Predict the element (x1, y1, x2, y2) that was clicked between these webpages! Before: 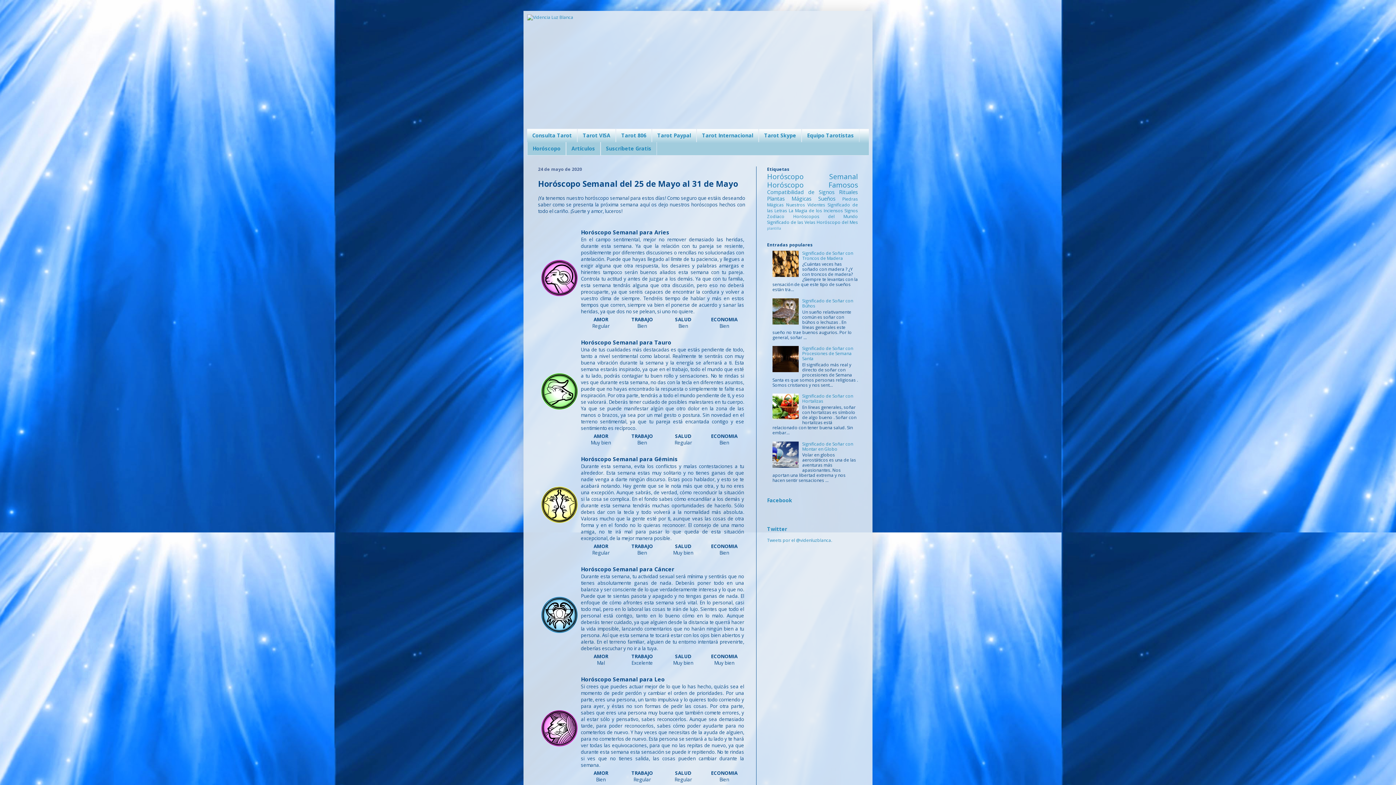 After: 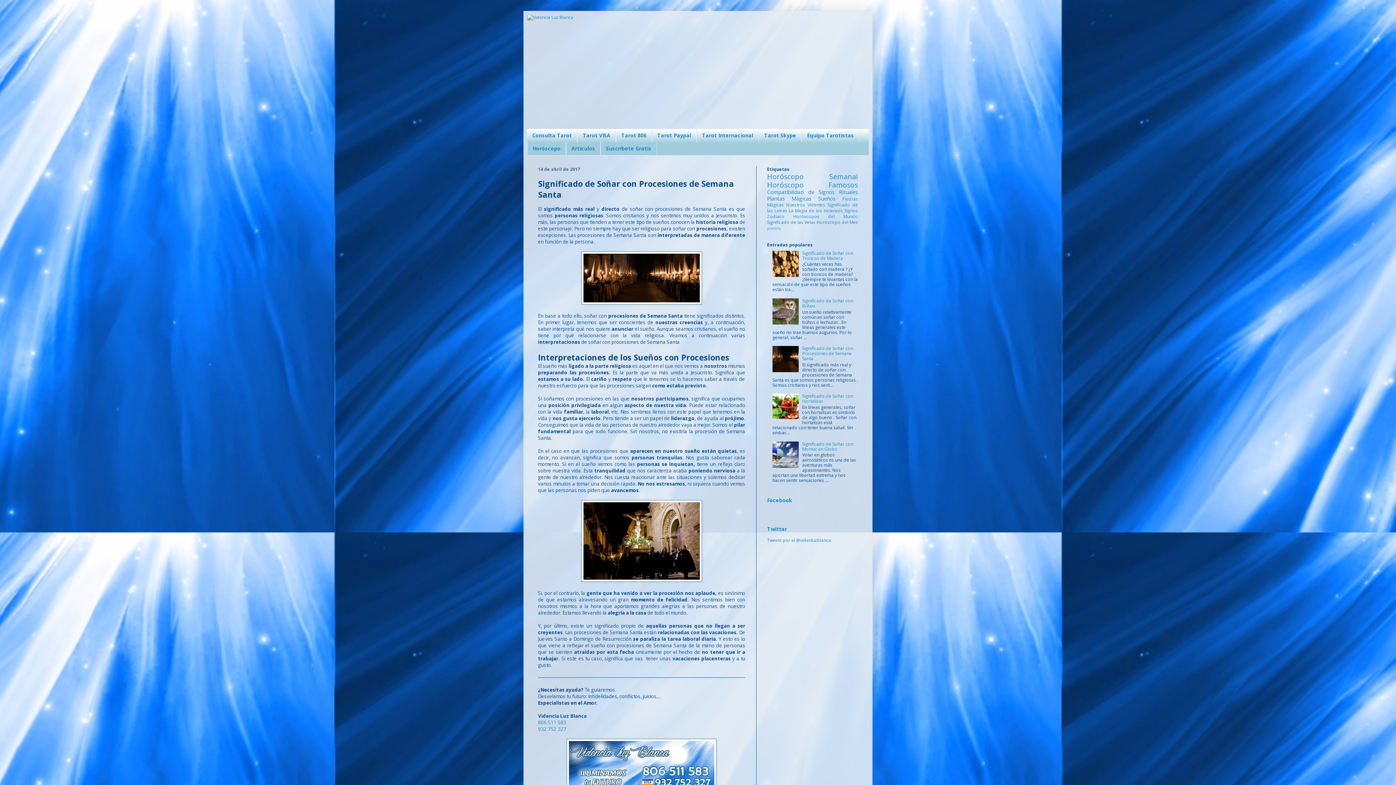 Action: bbox: (802, 345, 853, 361) label: Significado de Soñar con Procesiones de Semana Santa